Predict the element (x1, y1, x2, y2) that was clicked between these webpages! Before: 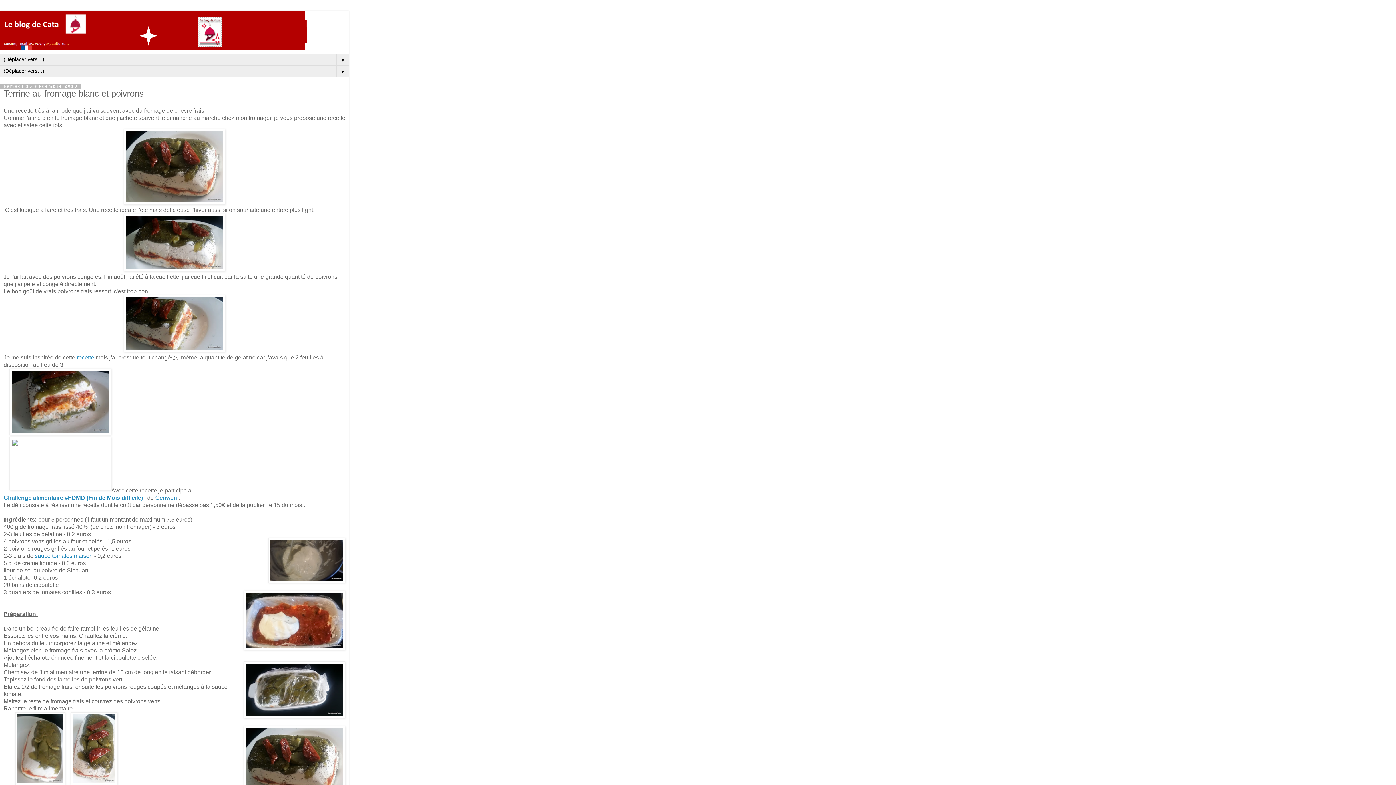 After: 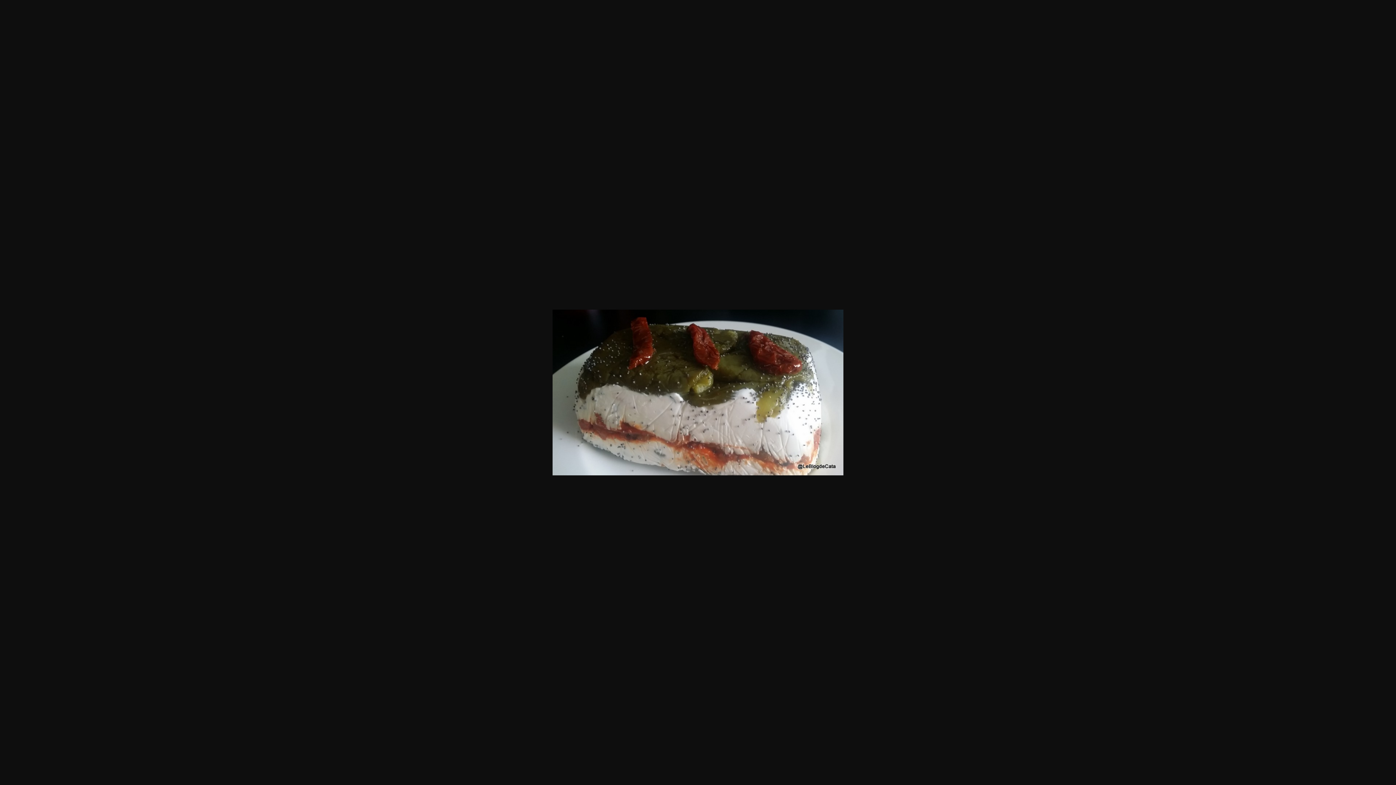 Action: bbox: (123, 266, 225, 272)